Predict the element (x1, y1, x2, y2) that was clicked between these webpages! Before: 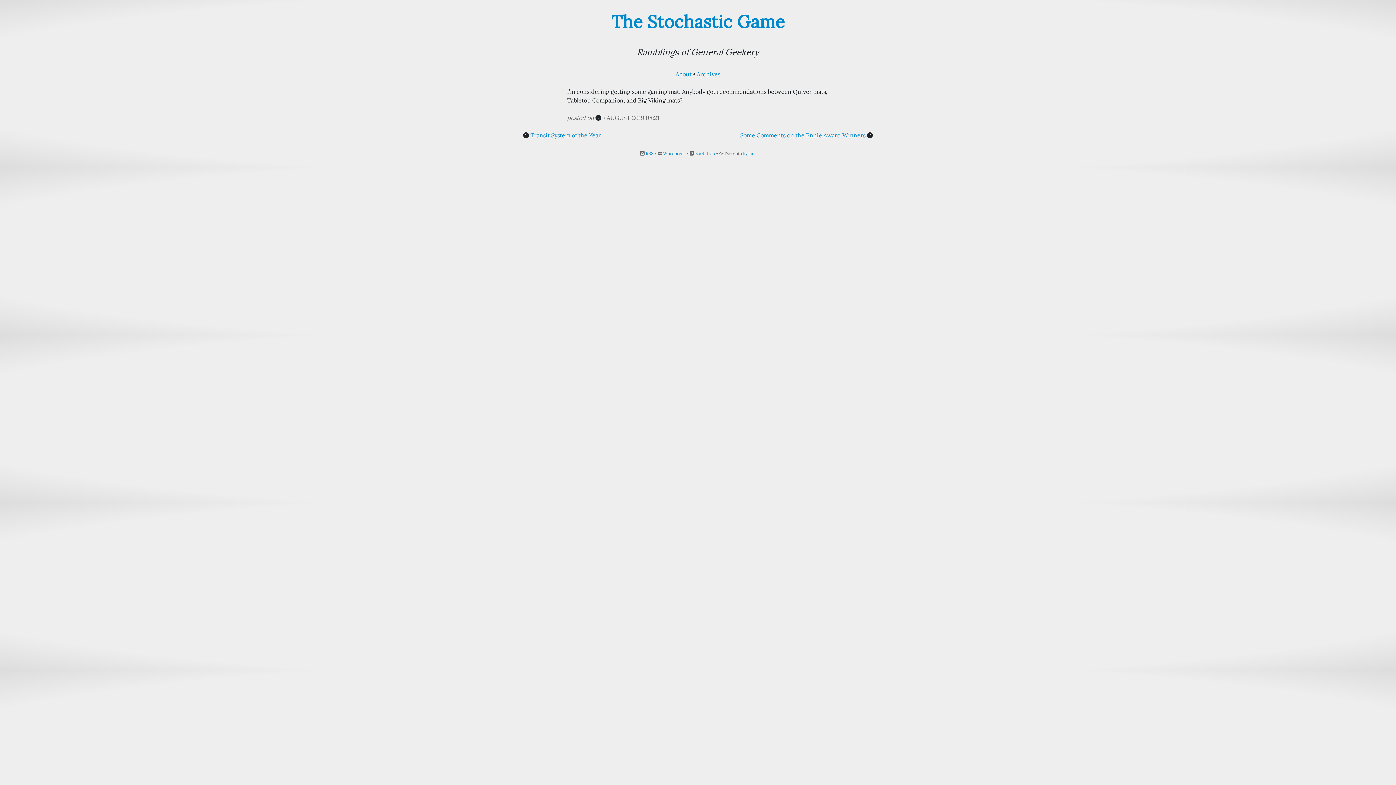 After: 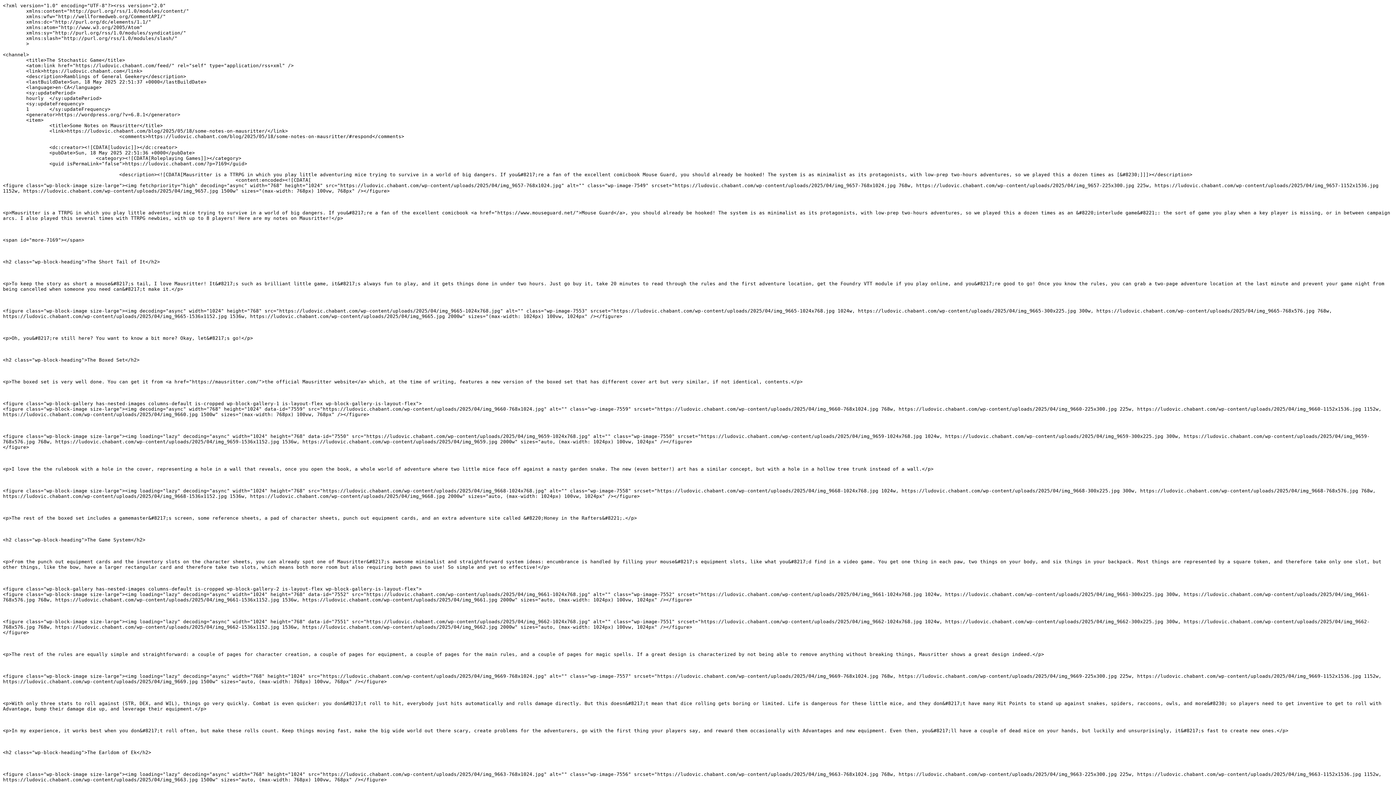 Action: bbox: (645, 150, 653, 156) label: RSS